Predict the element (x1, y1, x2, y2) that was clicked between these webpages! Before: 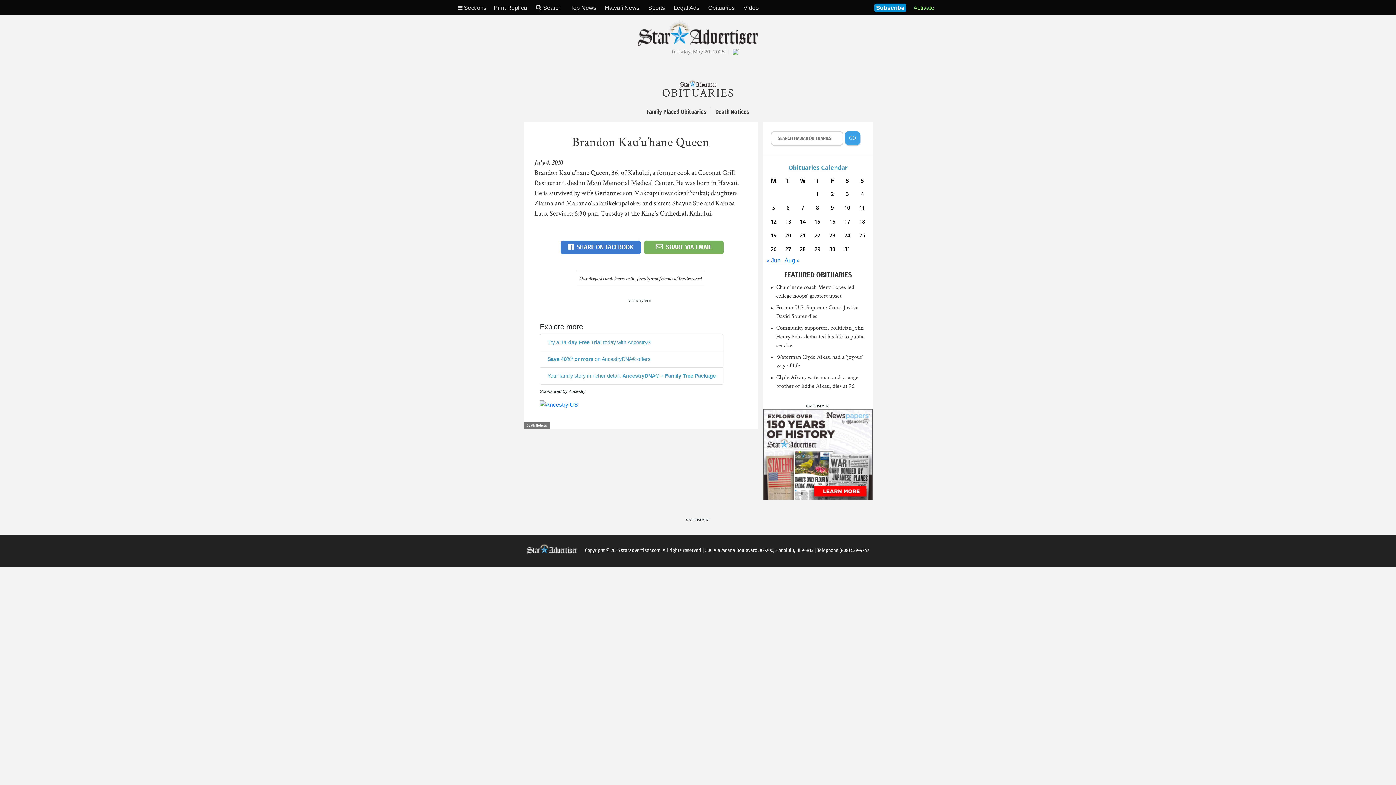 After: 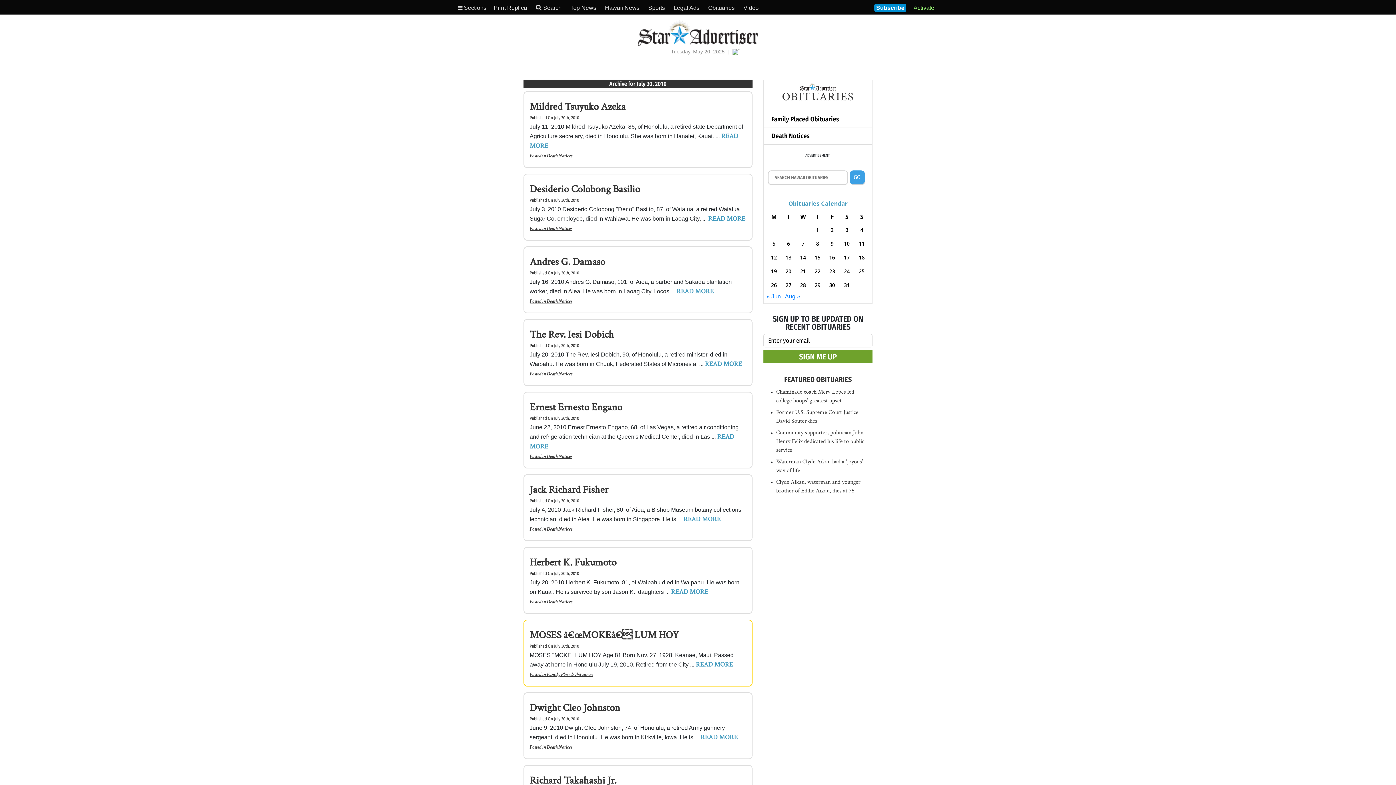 Action: label: Posts published on July 30, 2010 bbox: (826, 244, 838, 254)